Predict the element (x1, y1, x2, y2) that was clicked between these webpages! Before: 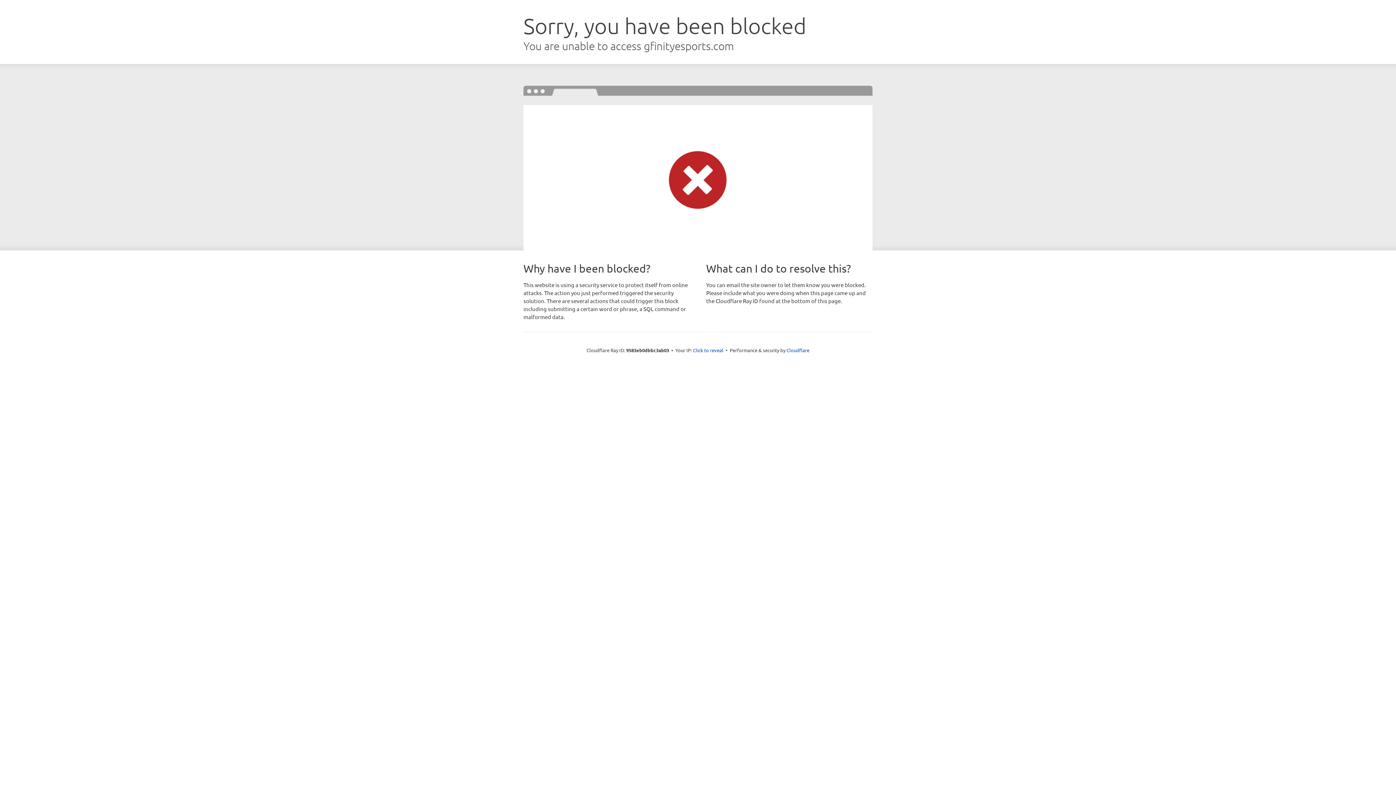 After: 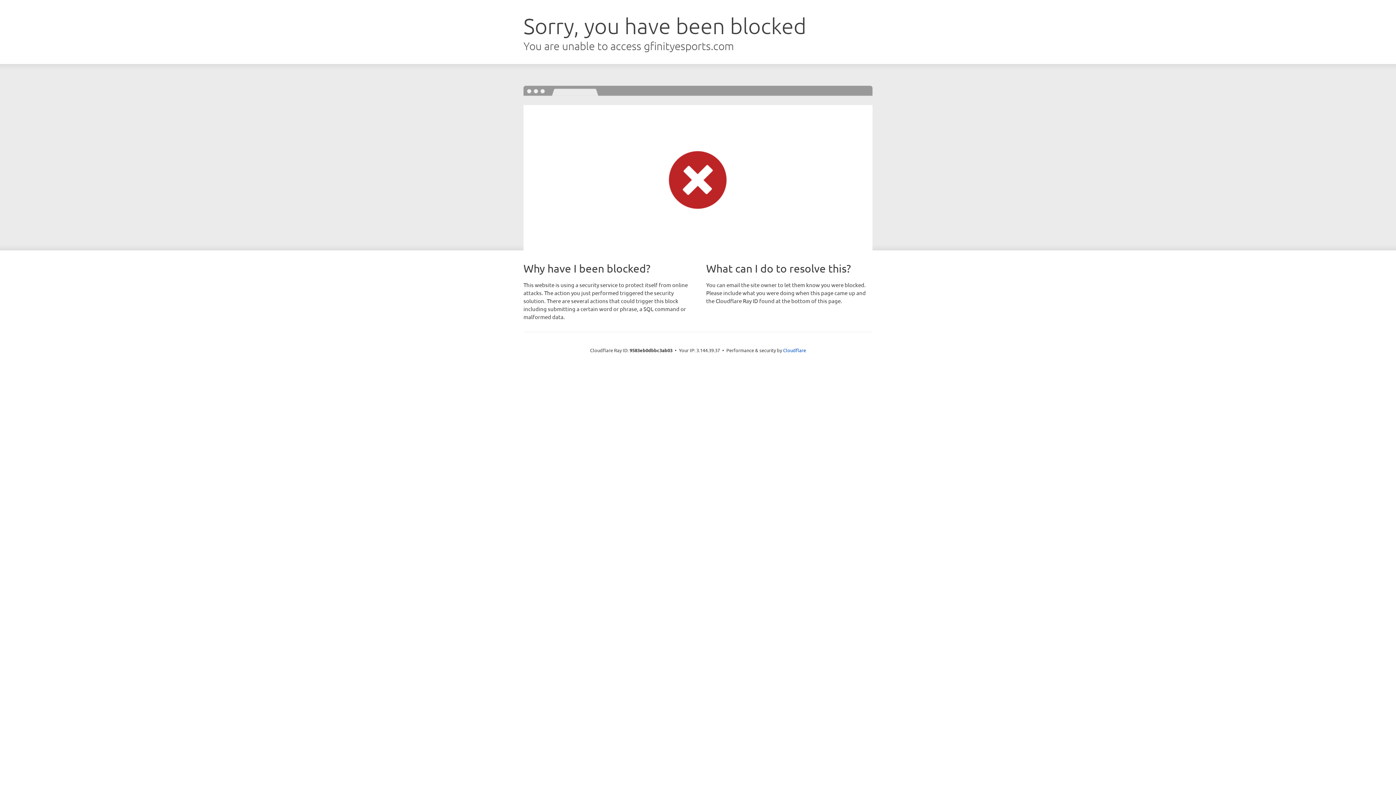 Action: label: Click to reveal bbox: (693, 346, 723, 353)